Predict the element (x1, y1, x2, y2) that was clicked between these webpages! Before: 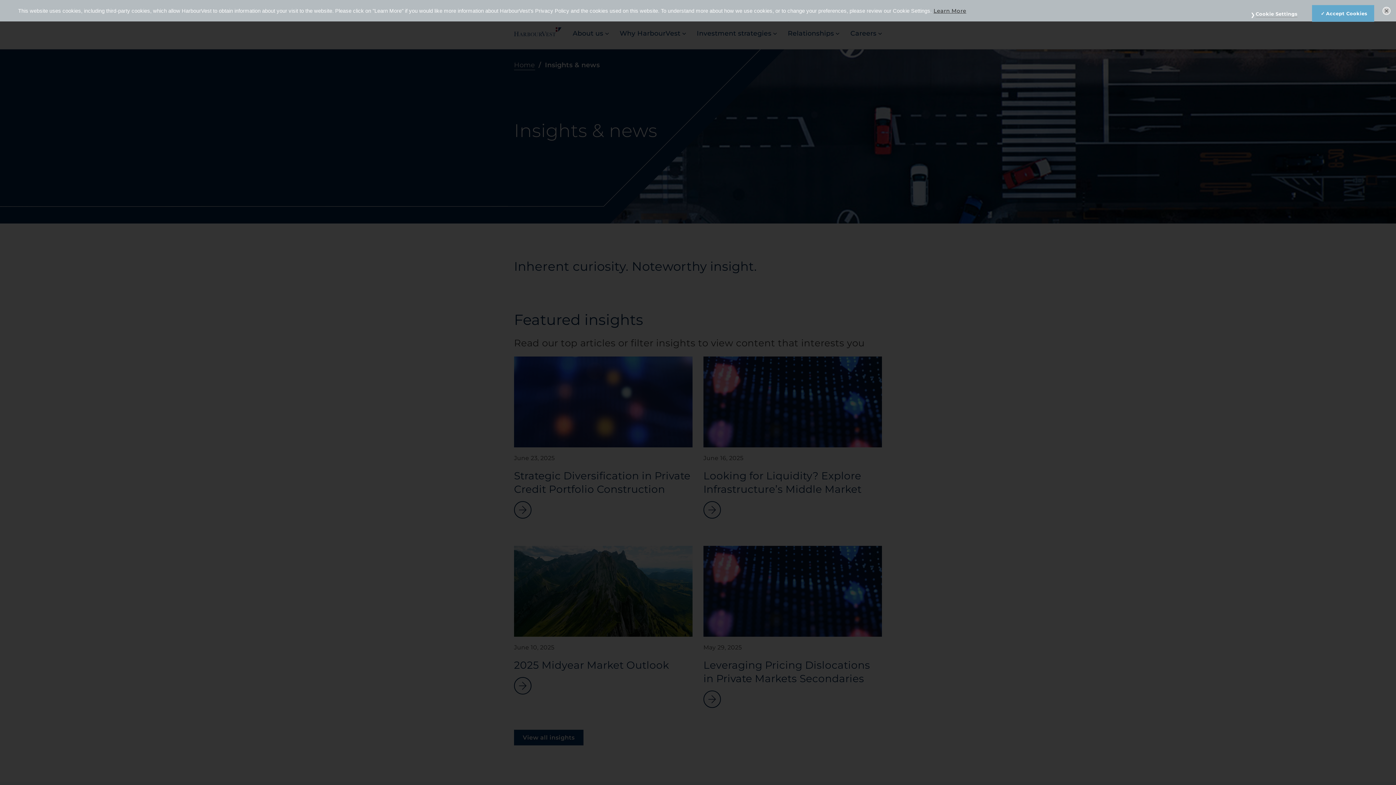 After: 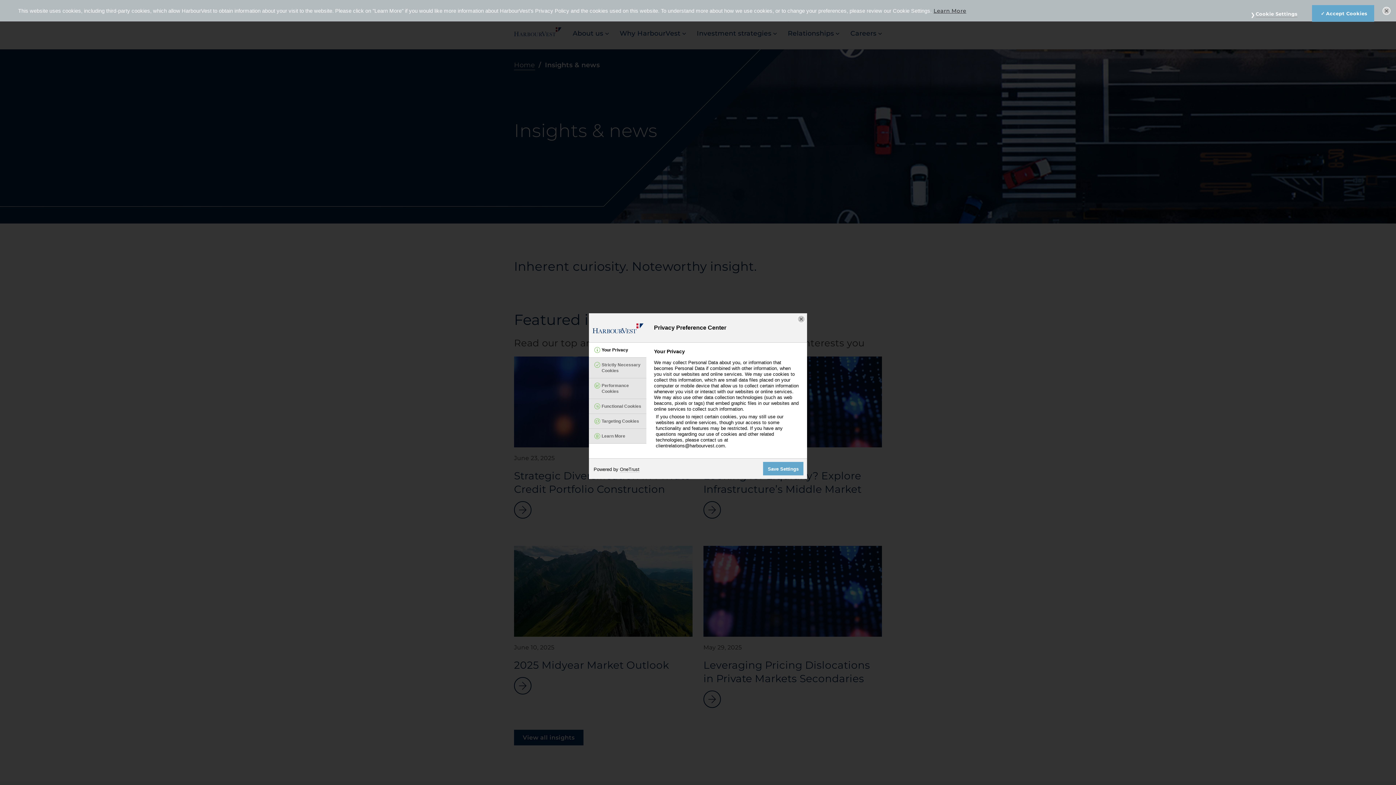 Action: label: Cookie Settings bbox: (1255, 10, 1297, 17)